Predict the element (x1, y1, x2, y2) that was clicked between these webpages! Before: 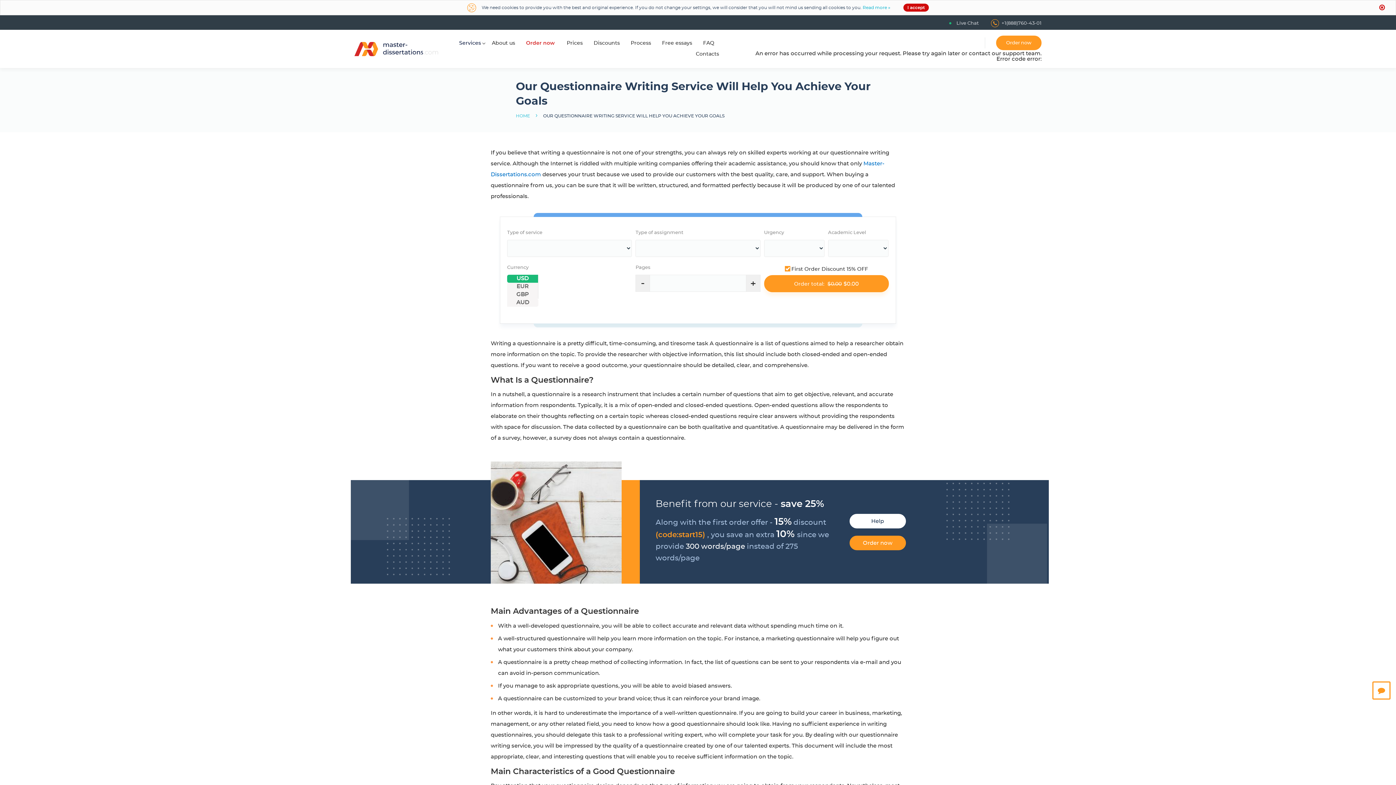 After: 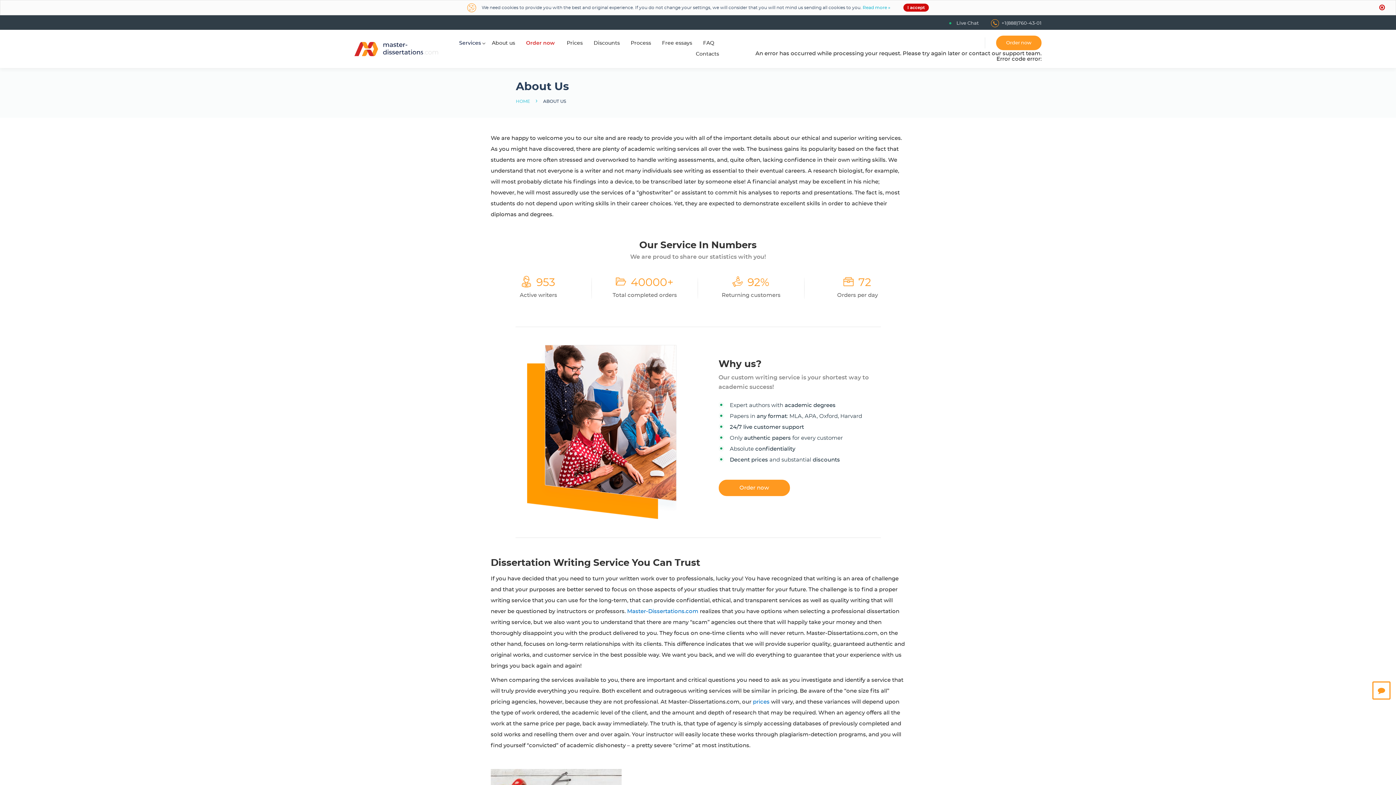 Action: bbox: (492, 40, 515, 45) label: About us